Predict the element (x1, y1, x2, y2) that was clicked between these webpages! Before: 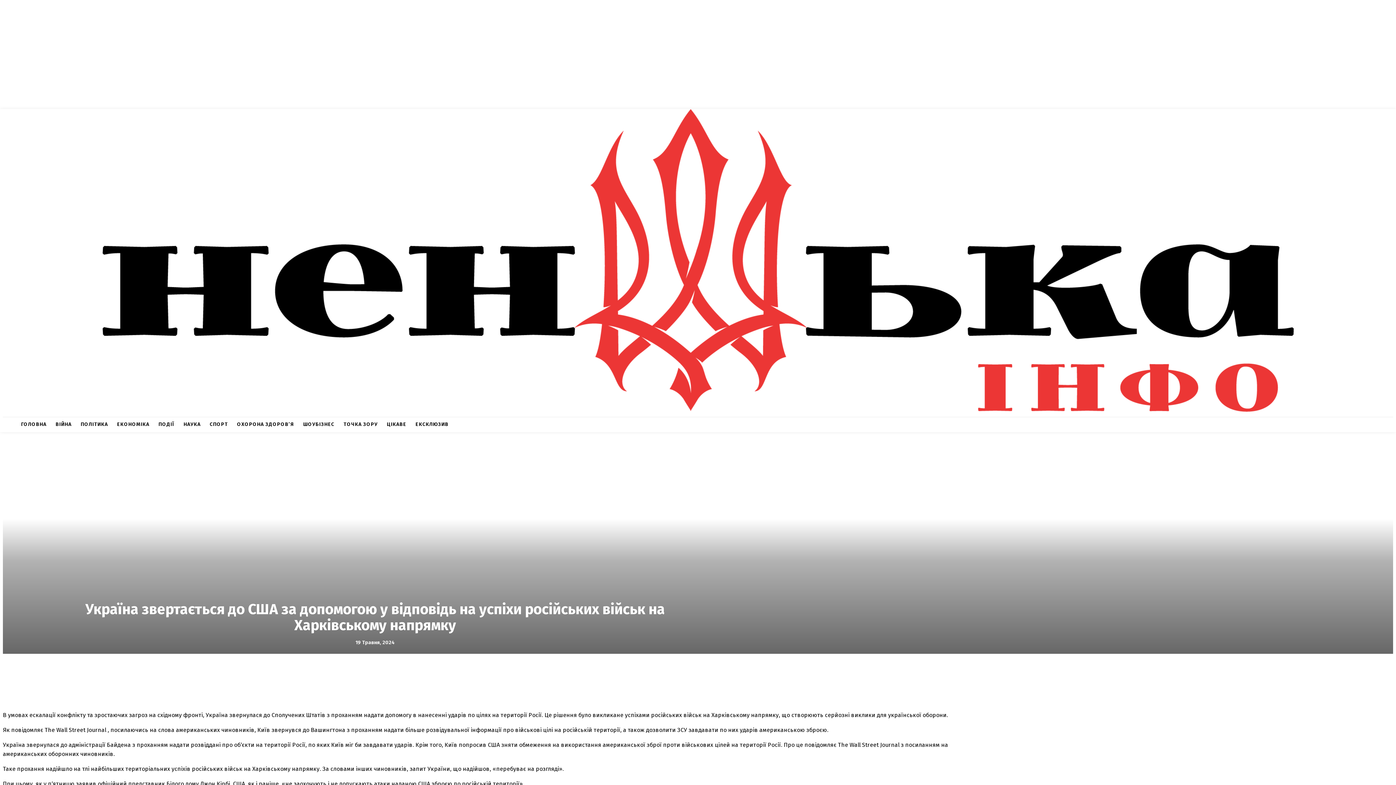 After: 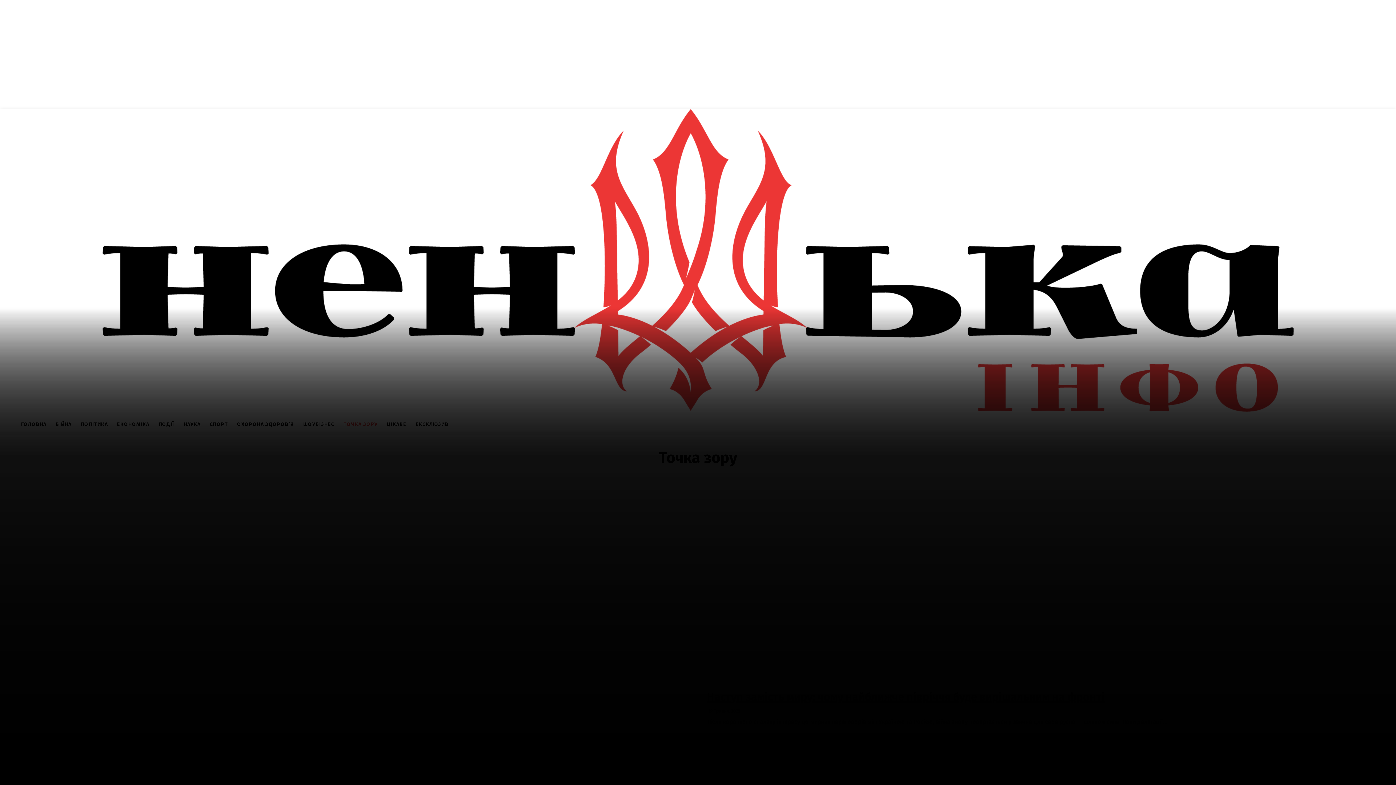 Action: bbox: (340, 417, 381, 432) label: ТОЧКА ЗОРУ